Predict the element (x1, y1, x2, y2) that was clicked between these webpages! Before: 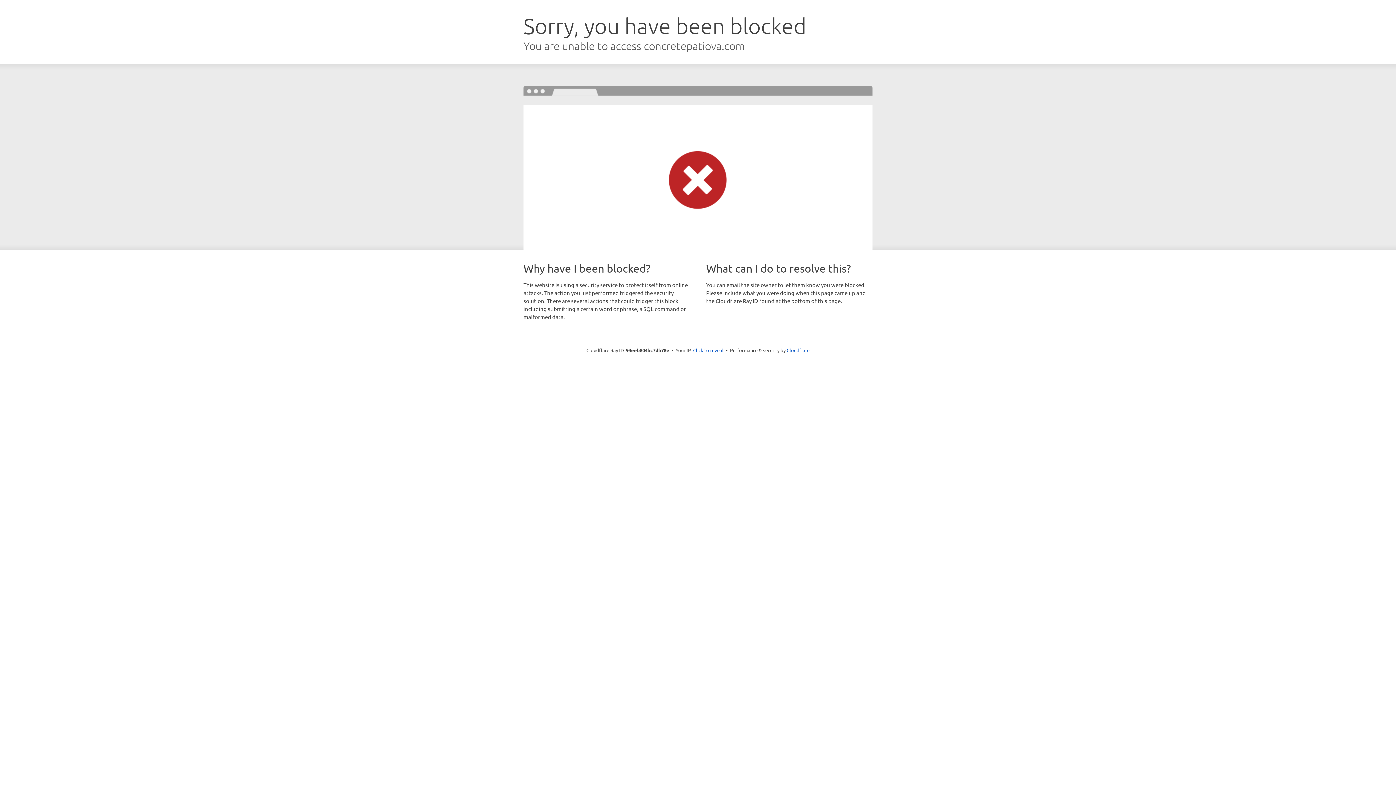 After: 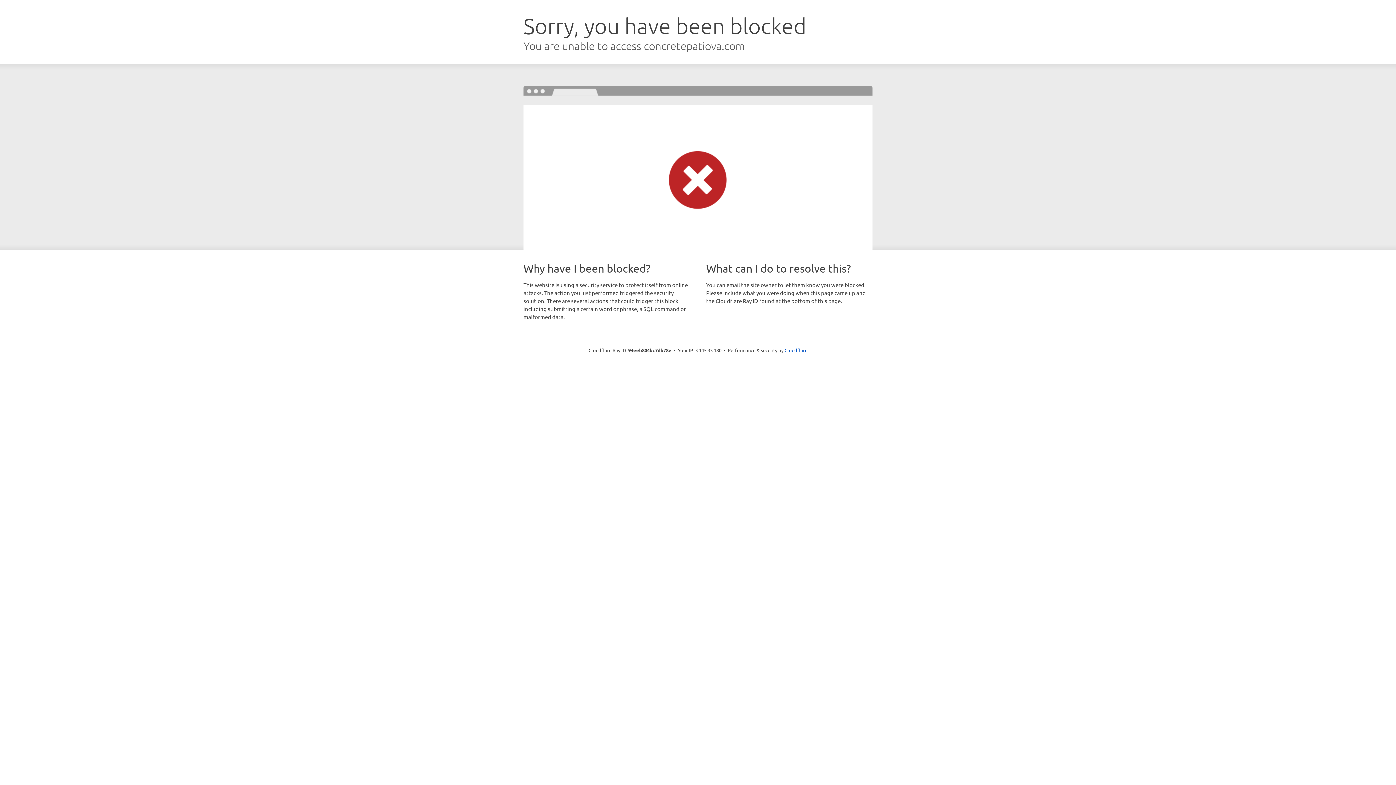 Action: bbox: (693, 346, 723, 353) label: Click to reveal